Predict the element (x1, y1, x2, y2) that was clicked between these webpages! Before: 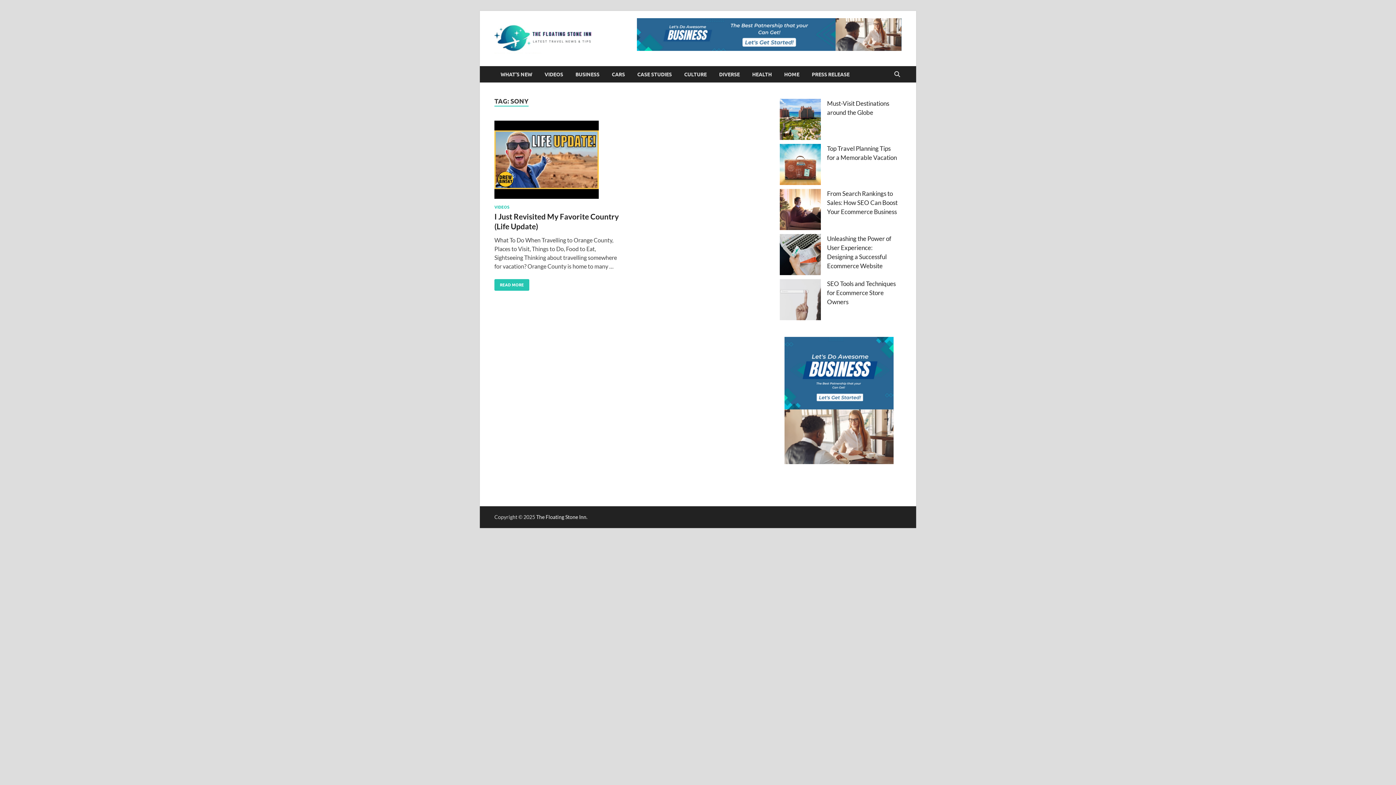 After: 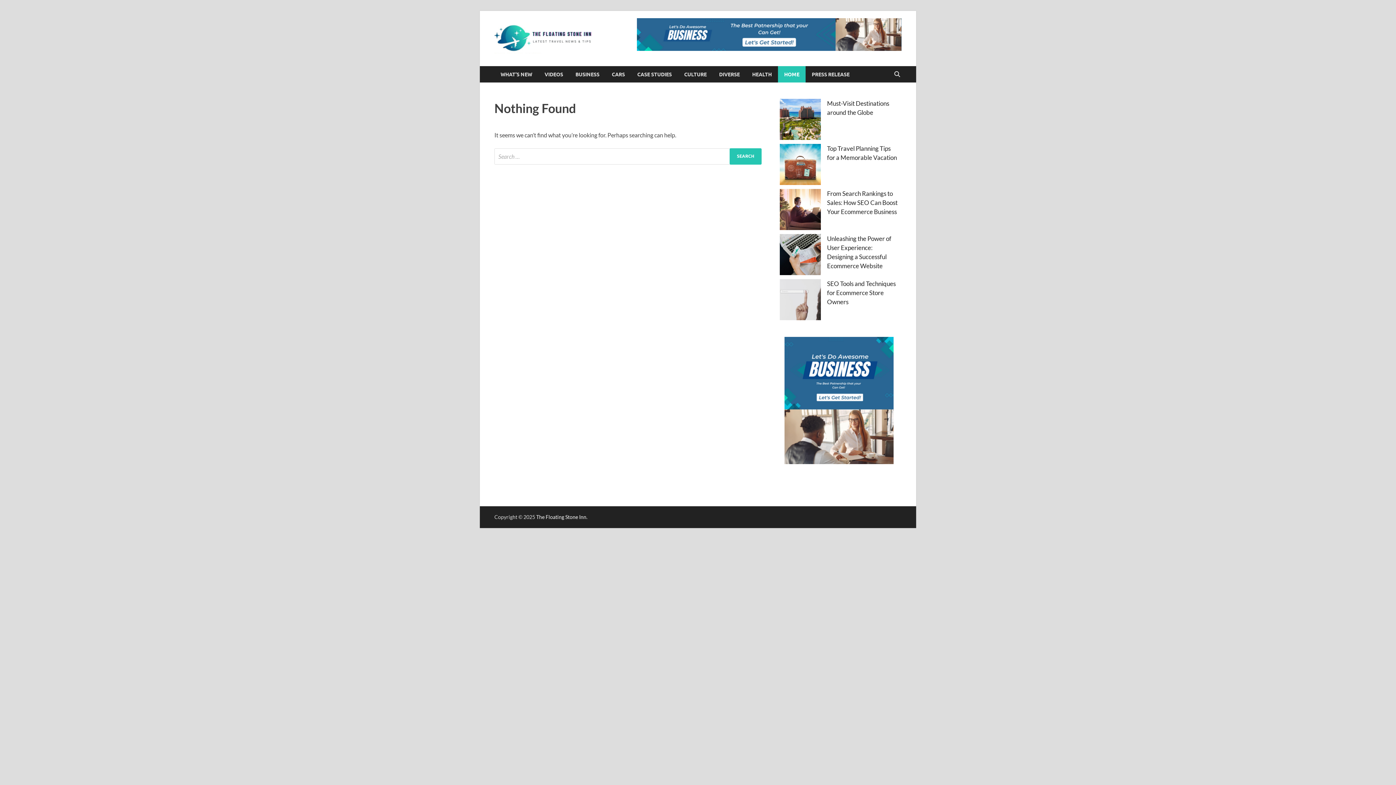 Action: bbox: (778, 66, 805, 82) label: HOME